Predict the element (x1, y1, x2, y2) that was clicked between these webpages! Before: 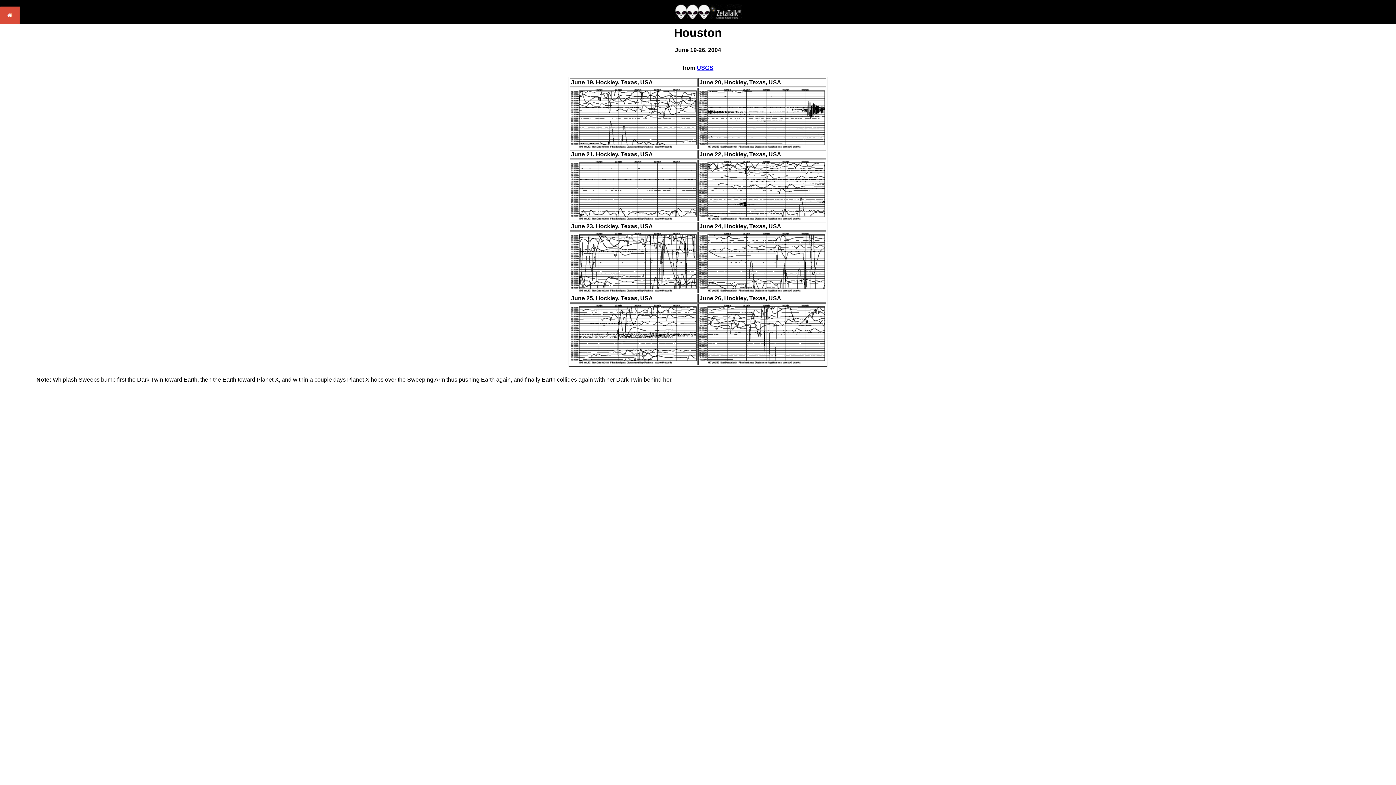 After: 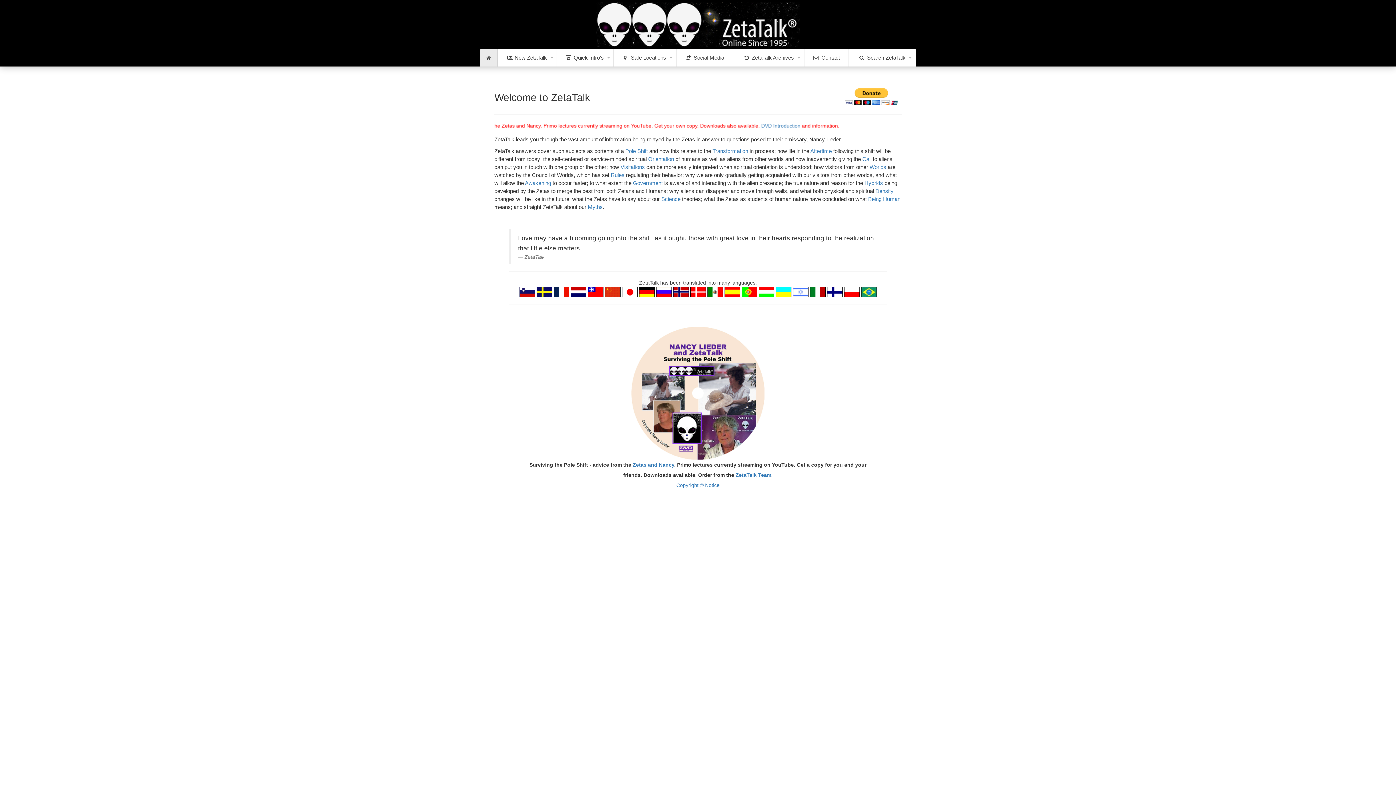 Action: bbox: (675, 14, 742, 20)